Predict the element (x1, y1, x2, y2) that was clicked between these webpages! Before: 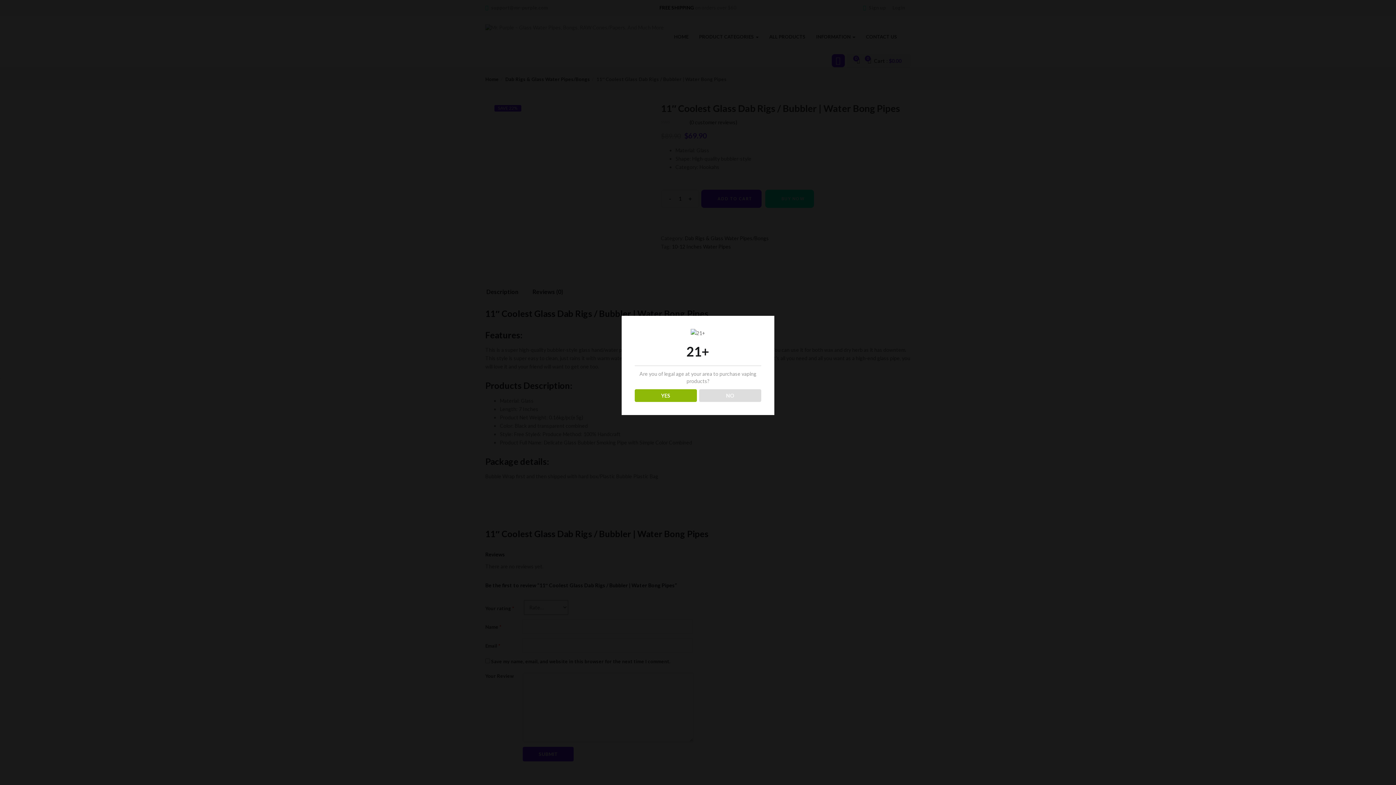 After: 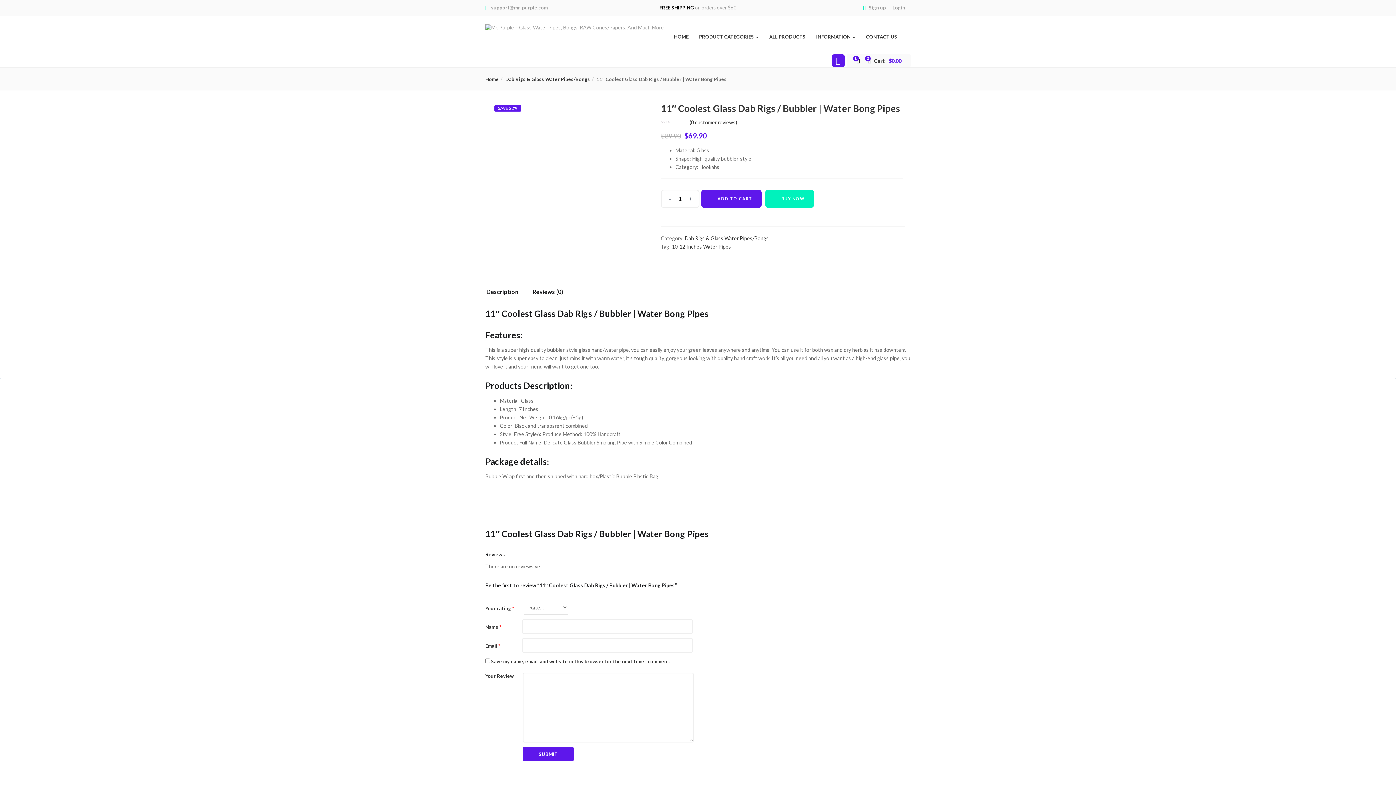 Action: bbox: (634, 389, 696, 402) label: YES